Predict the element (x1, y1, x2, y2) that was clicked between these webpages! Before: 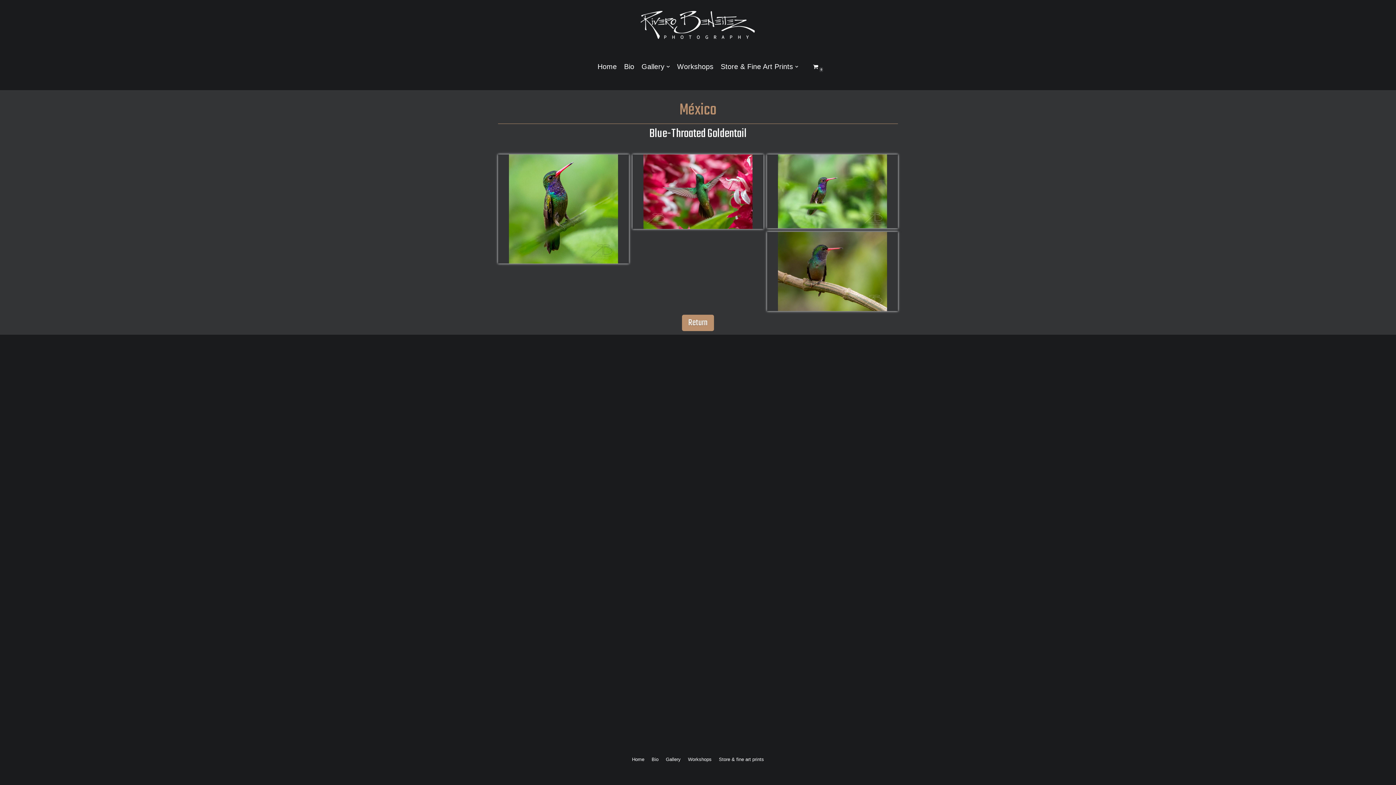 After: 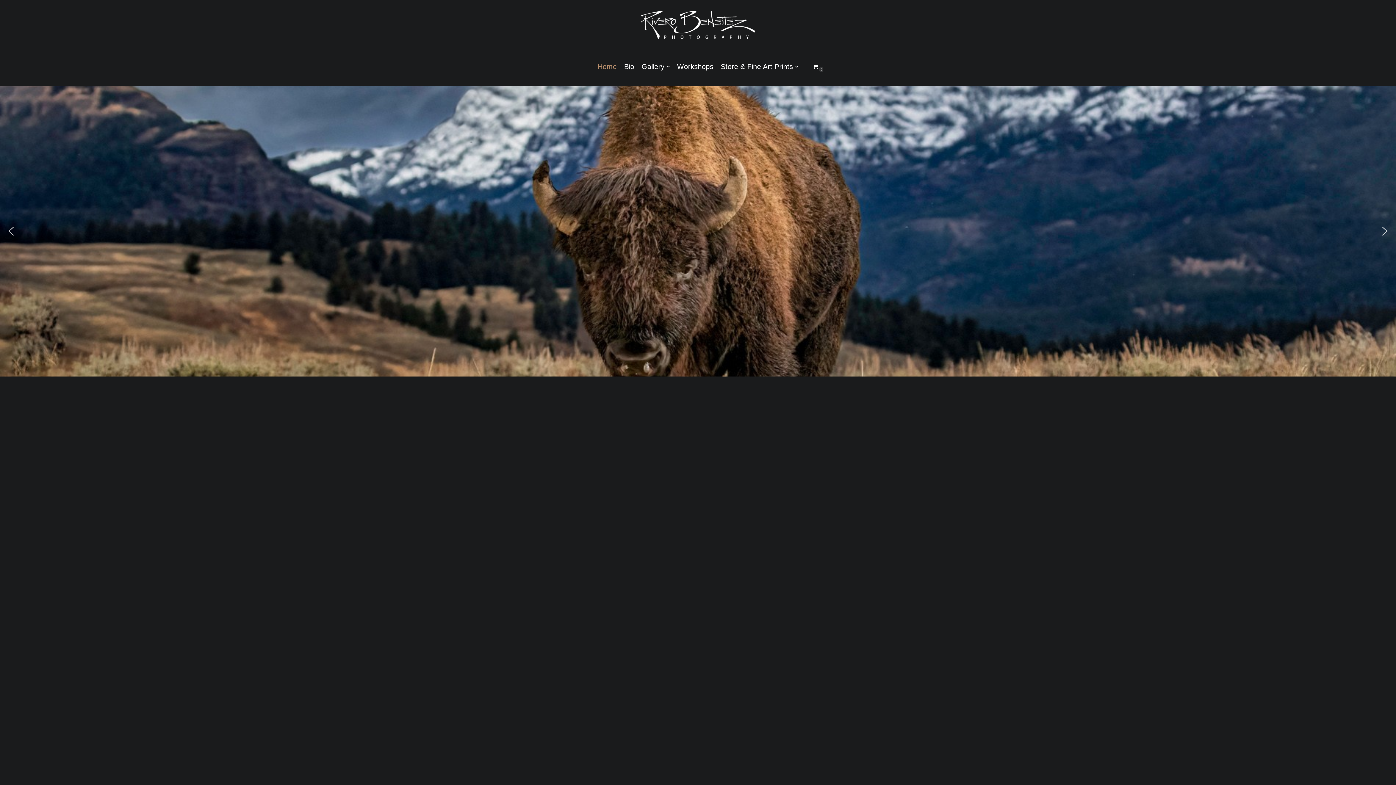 Action: bbox: (632, 755, 644, 764) label: Home